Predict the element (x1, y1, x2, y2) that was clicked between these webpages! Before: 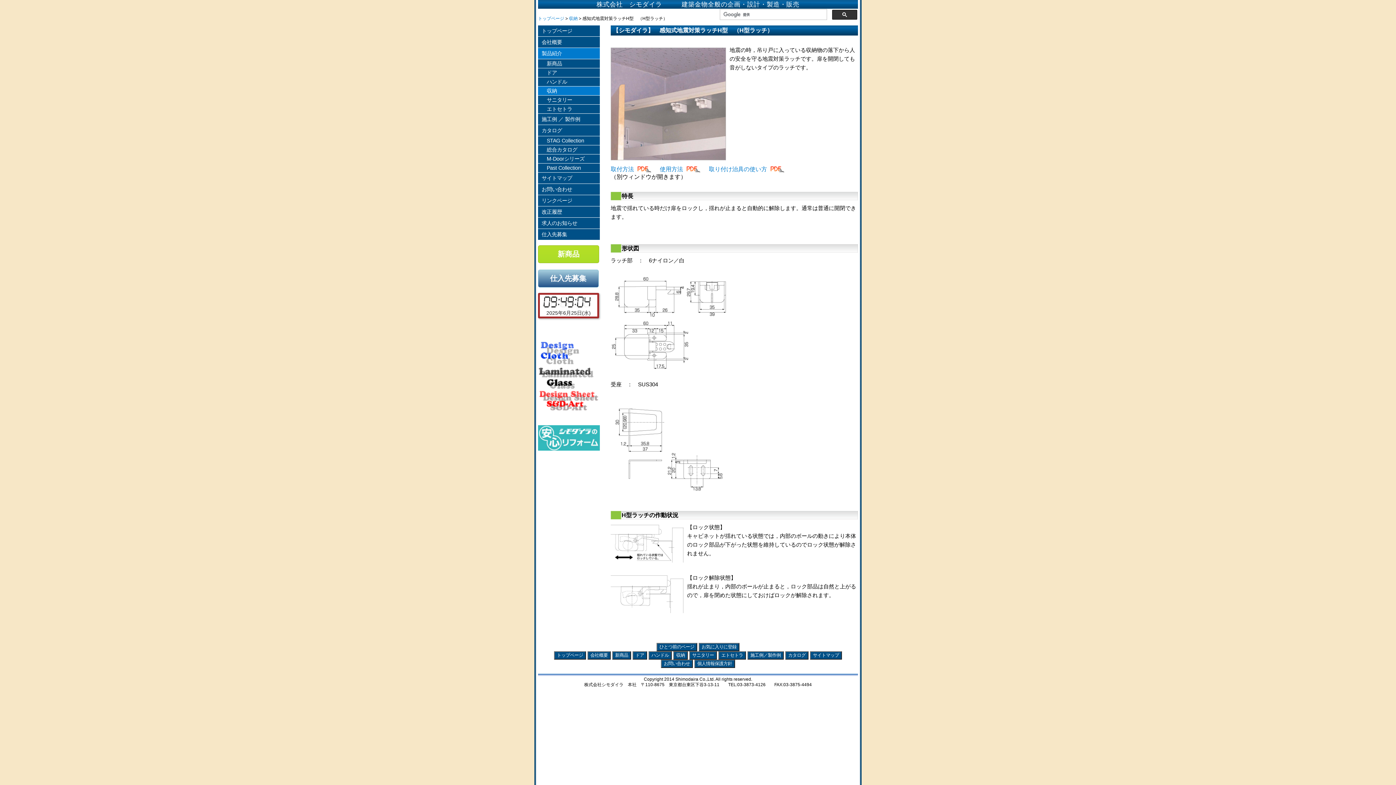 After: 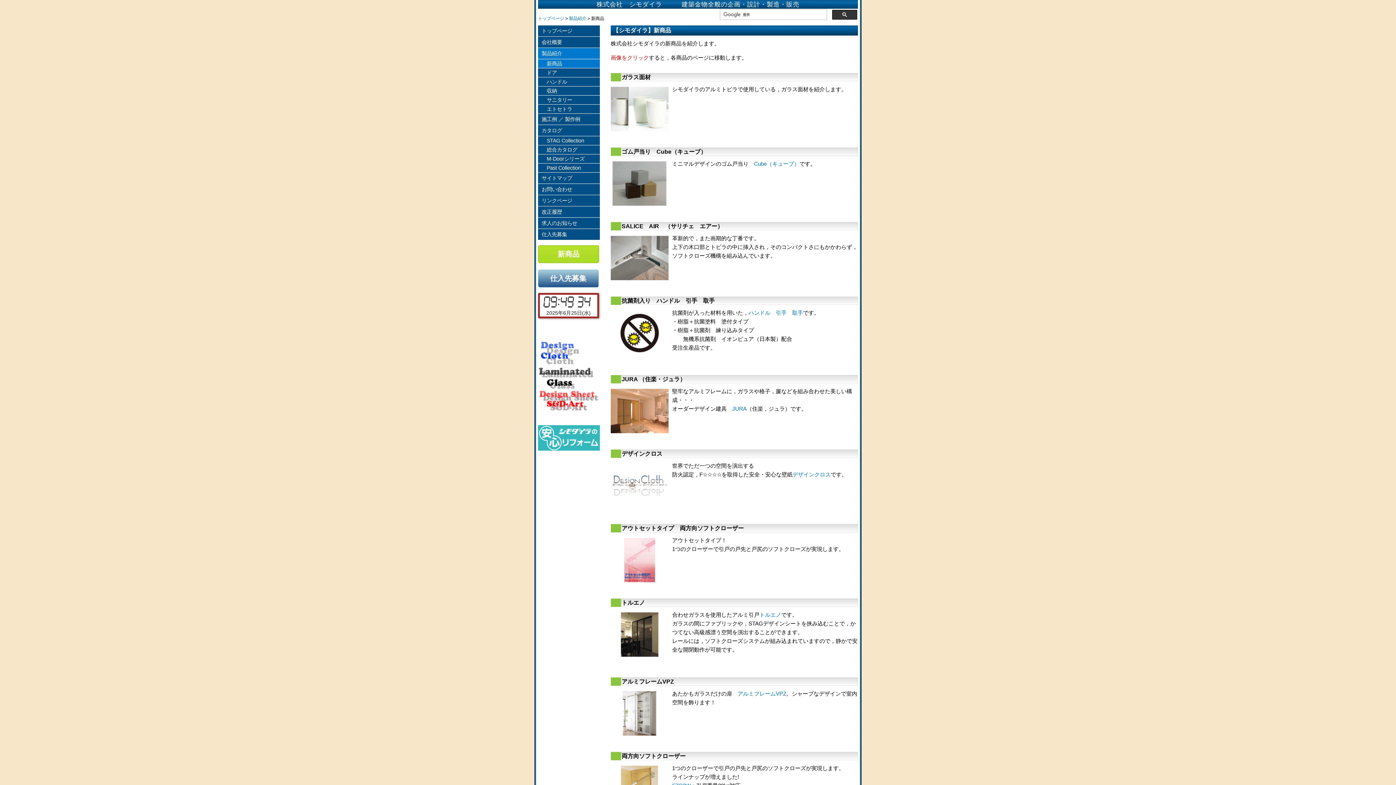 Action: bbox: (538, 59, 600, 68) label: 　新商品